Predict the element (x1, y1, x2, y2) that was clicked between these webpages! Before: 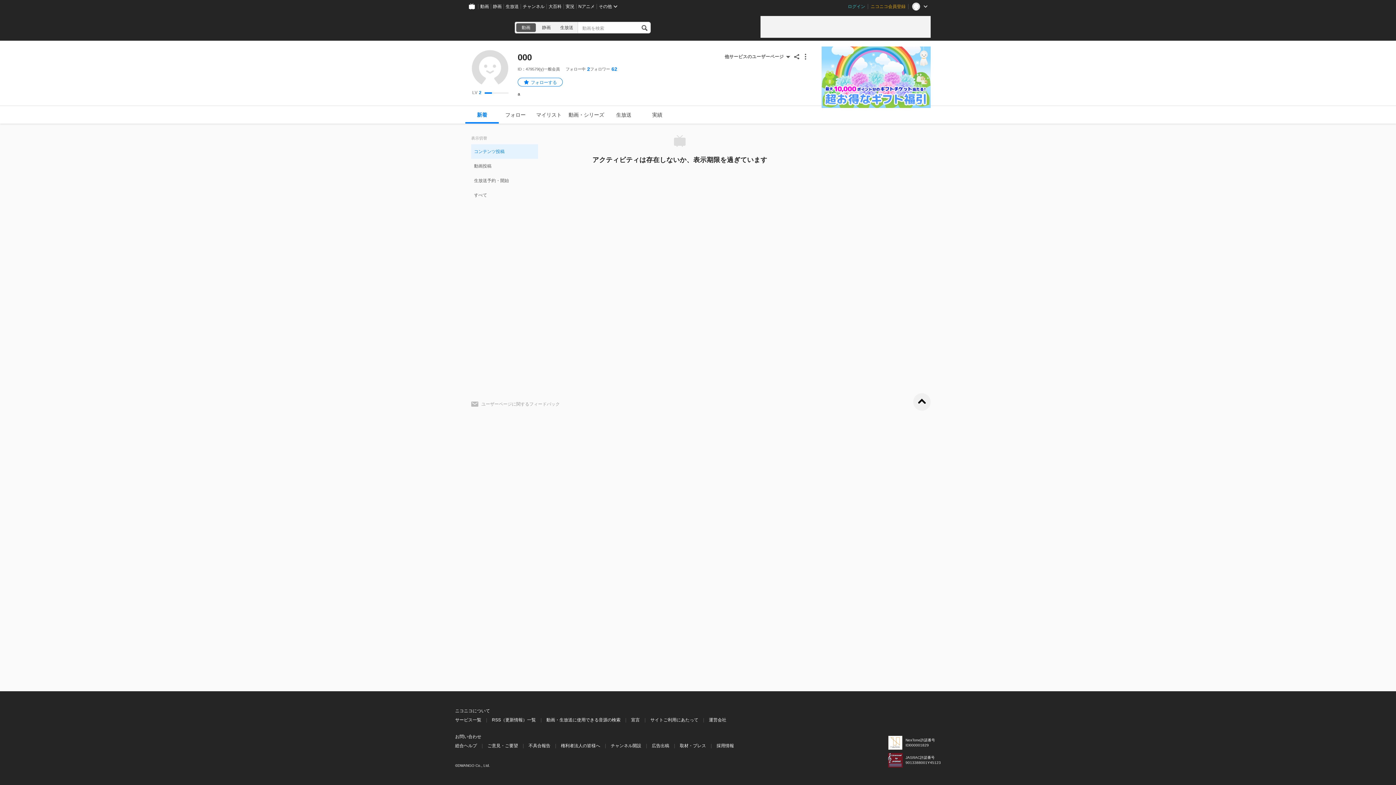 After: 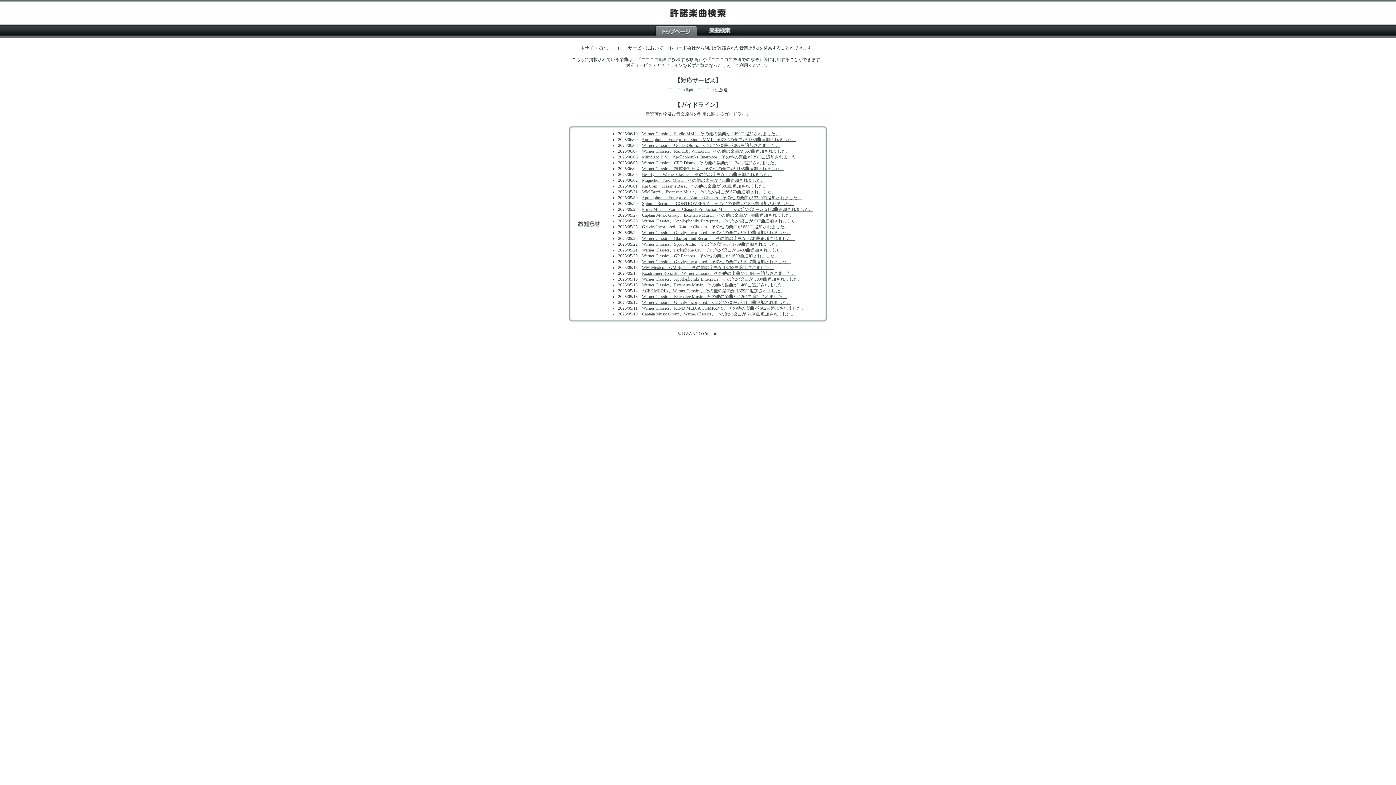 Action: bbox: (546, 717, 620, 724) label: 動画・生放送に使用できる音源の検索